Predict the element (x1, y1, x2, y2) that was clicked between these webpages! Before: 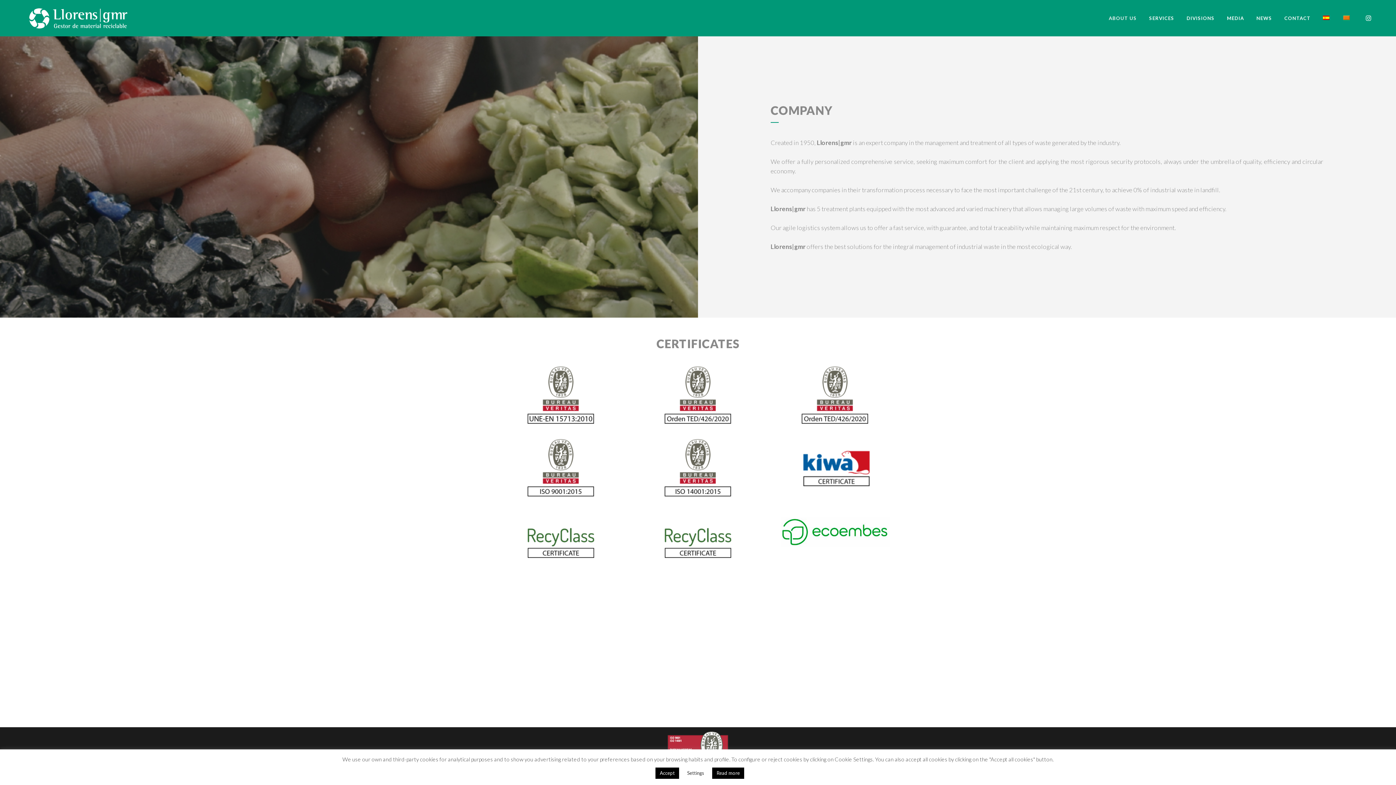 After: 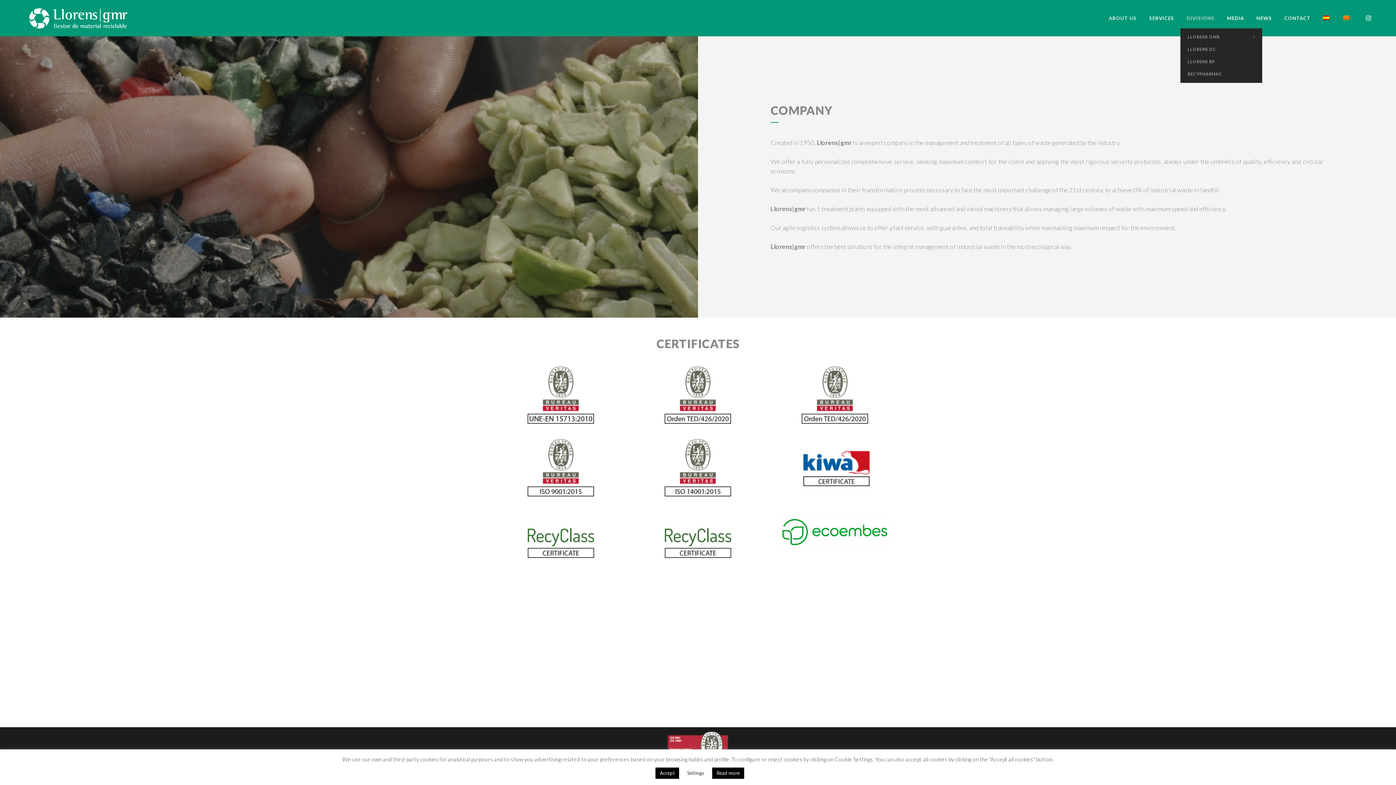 Action: label: DIVISIONS bbox: (1180, 0, 1221, 36)